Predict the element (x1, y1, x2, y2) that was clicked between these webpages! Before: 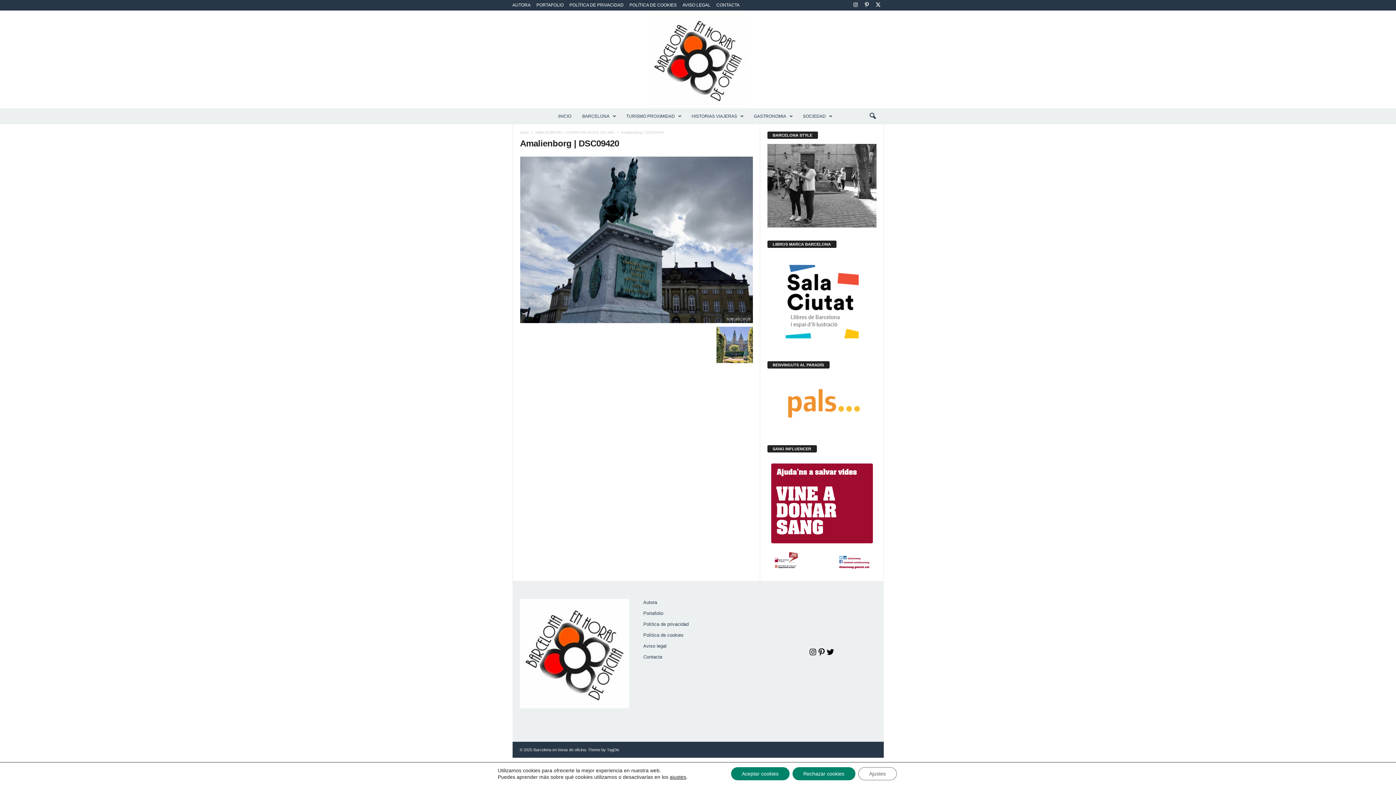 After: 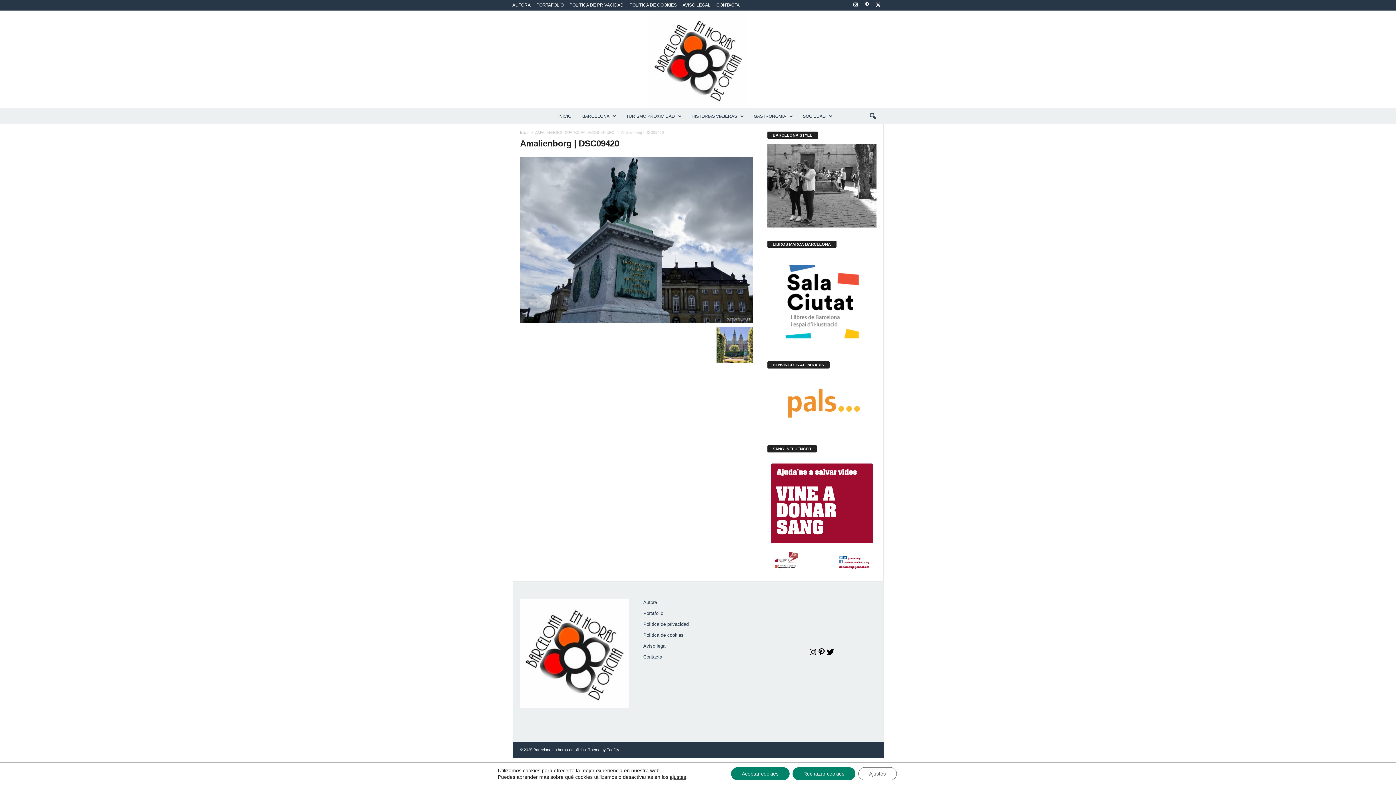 Action: bbox: (767, 143, 876, 227)